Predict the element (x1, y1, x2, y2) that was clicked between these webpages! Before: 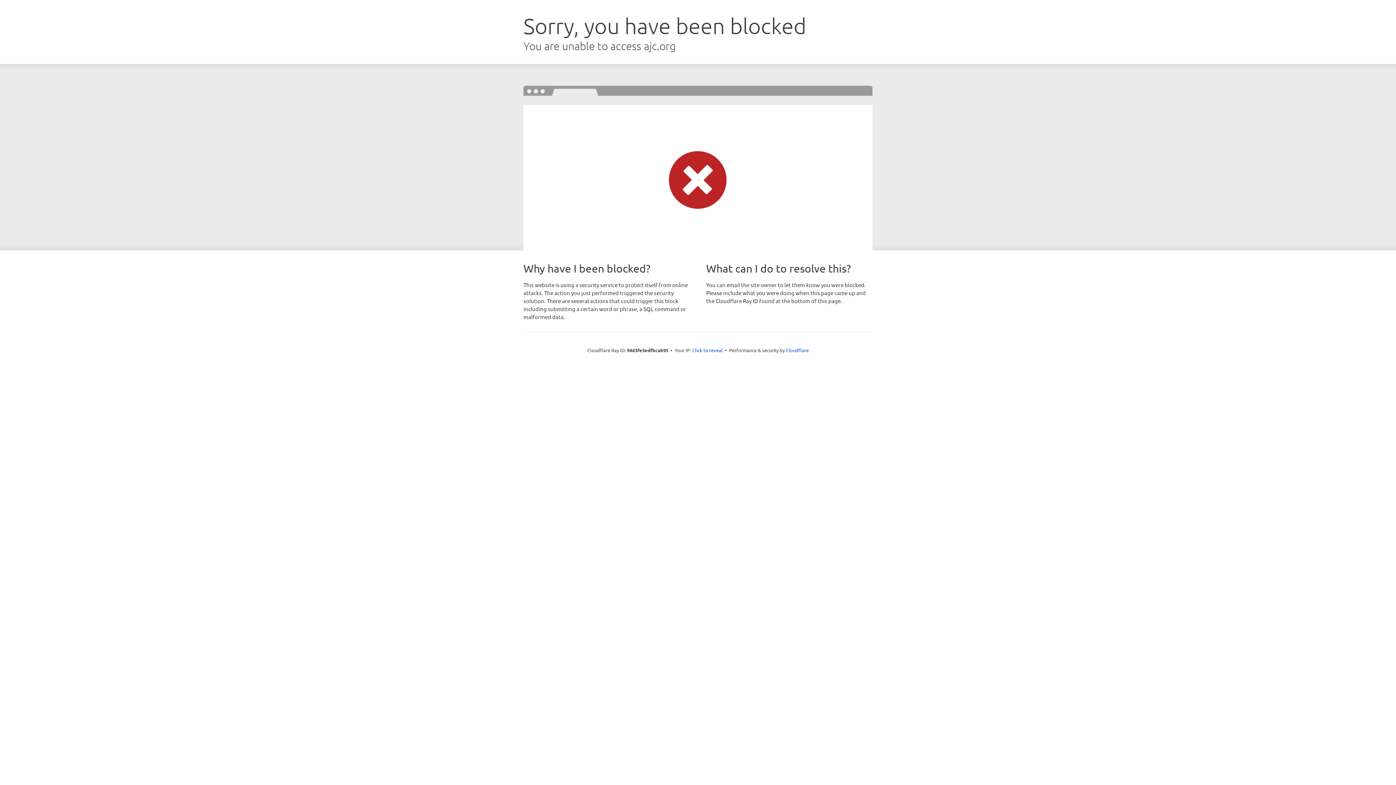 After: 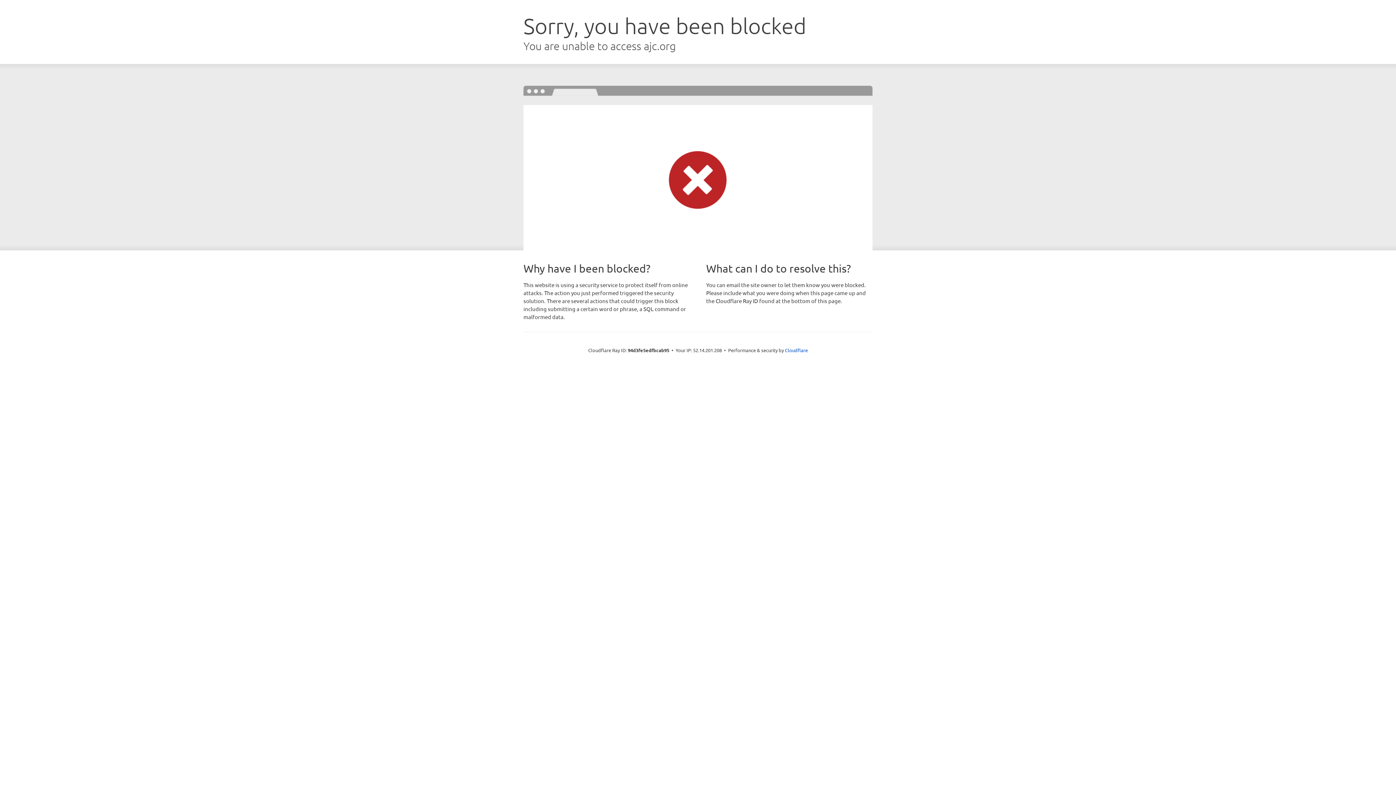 Action: bbox: (692, 346, 722, 353) label: Click to reveal